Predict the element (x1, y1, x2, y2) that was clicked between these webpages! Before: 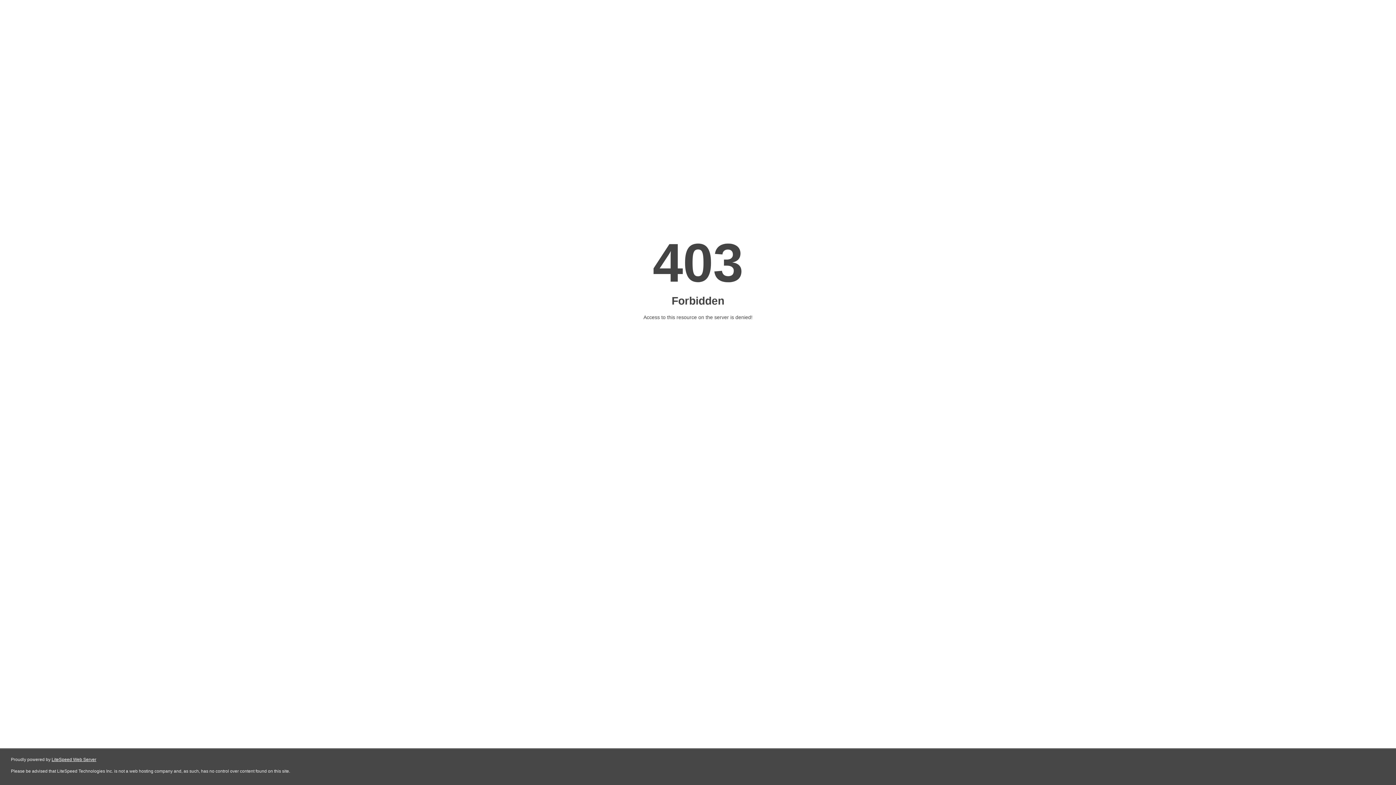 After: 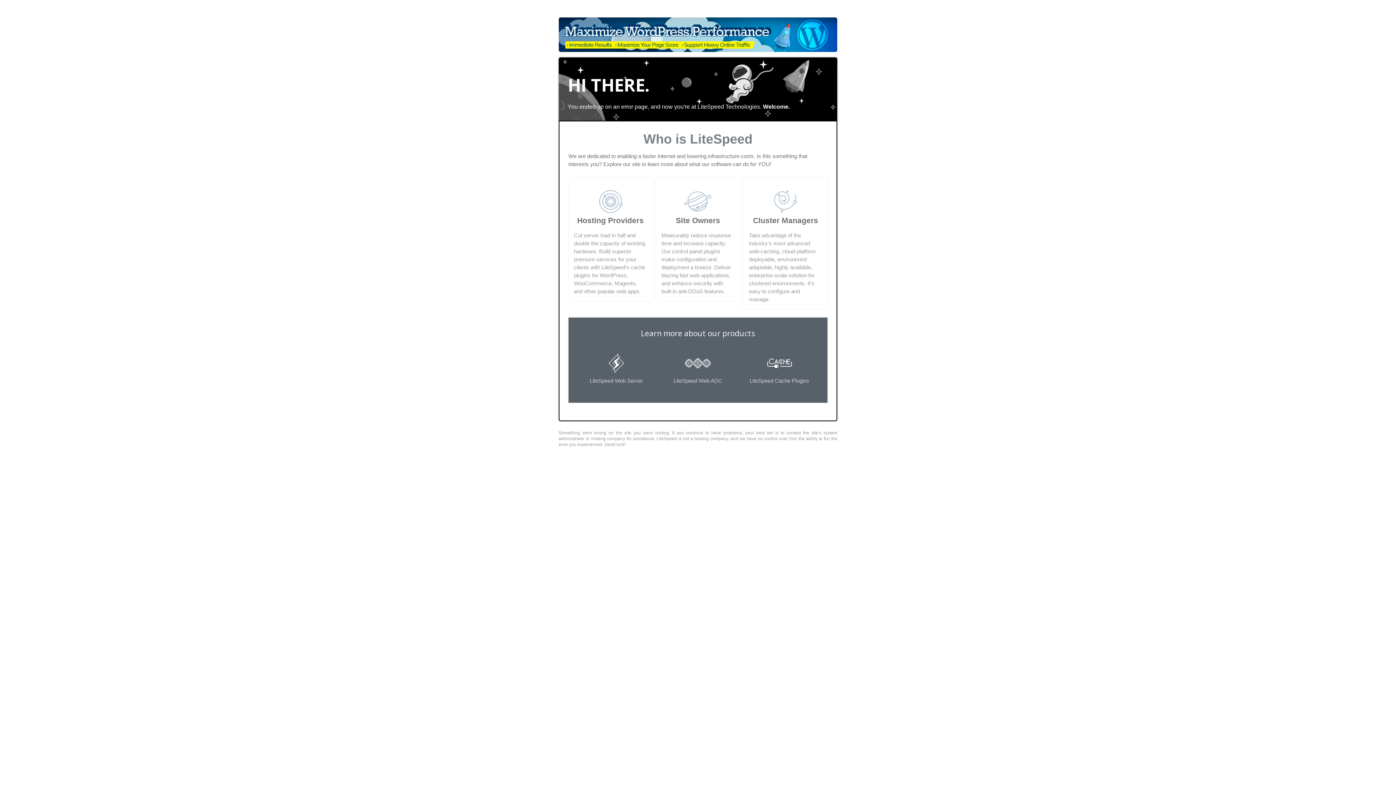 Action: label: LiteSpeed Web Server bbox: (51, 757, 96, 762)